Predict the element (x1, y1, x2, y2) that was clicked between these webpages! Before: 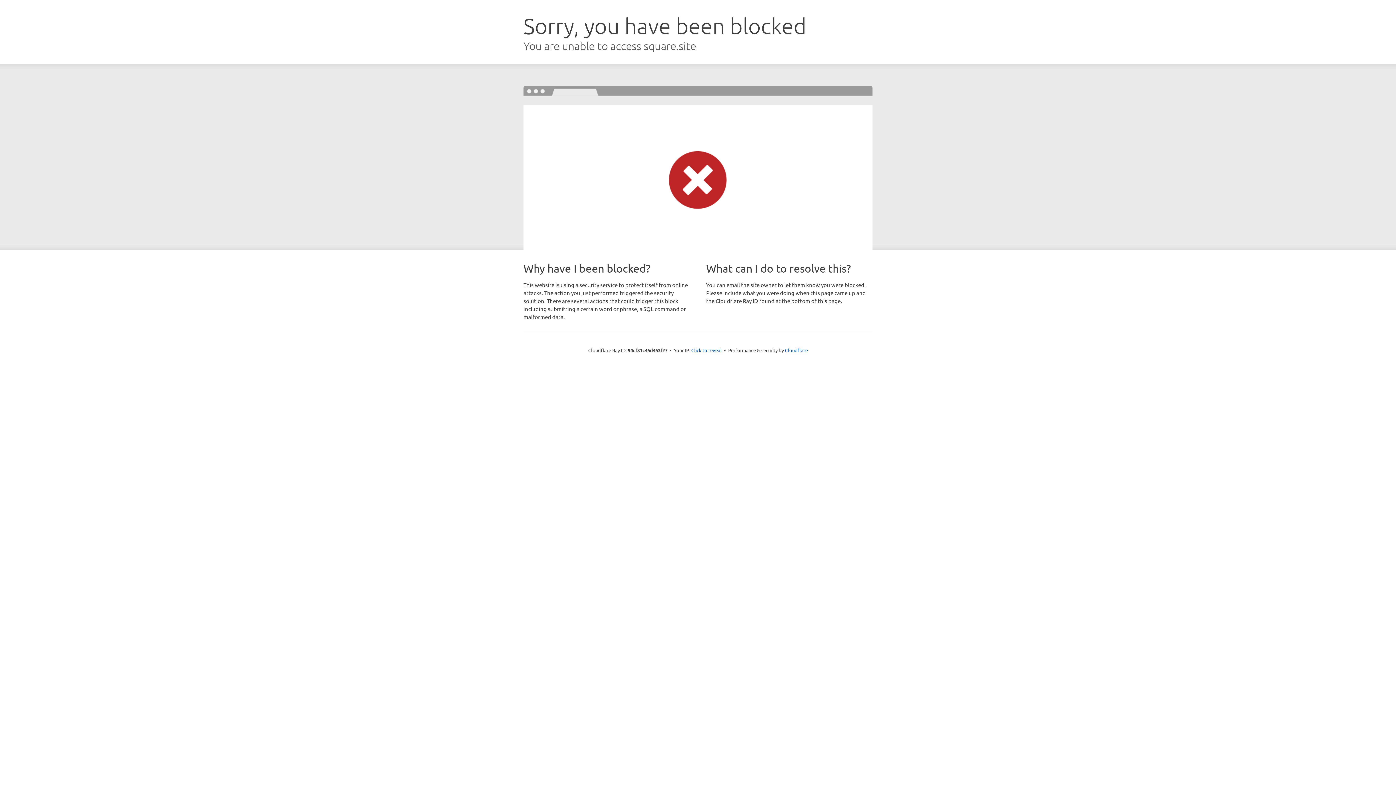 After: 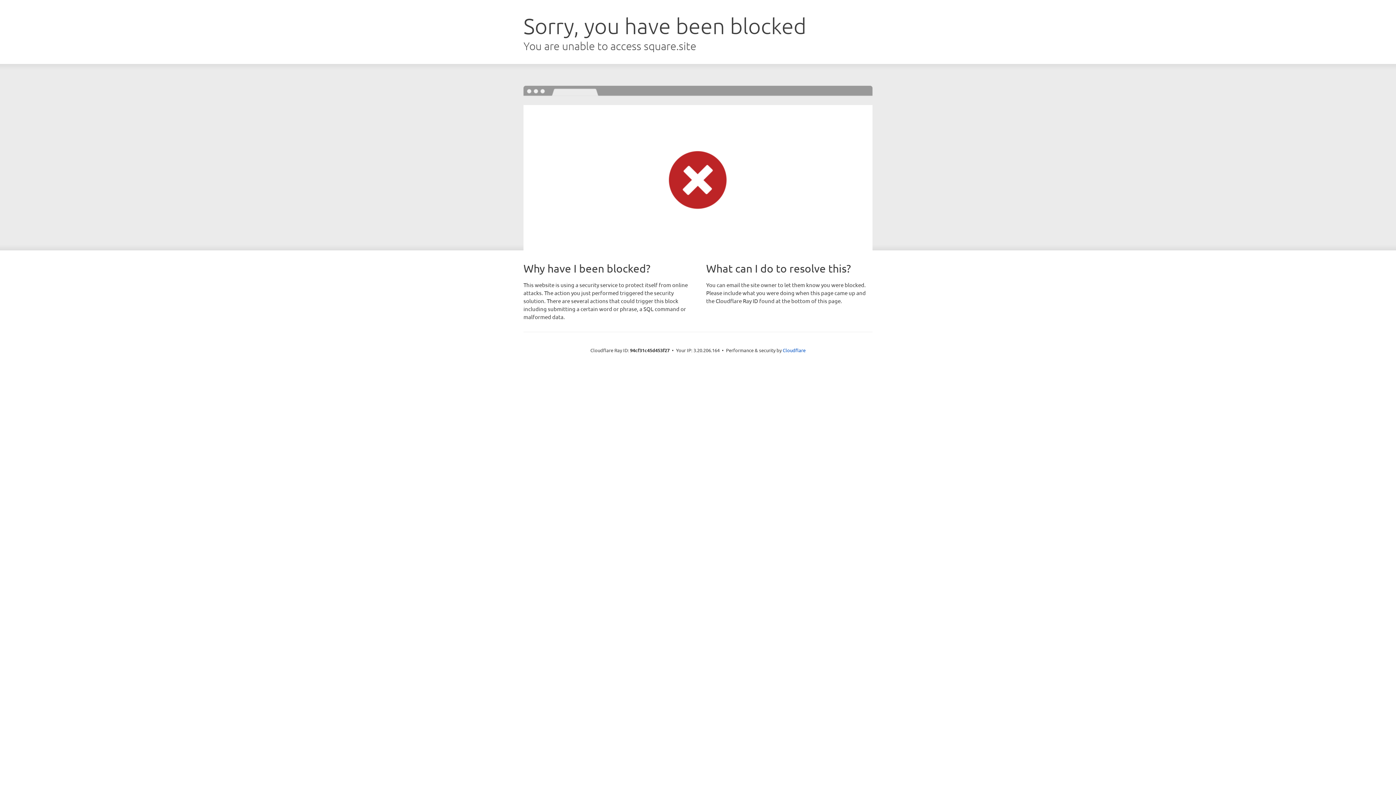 Action: bbox: (691, 346, 722, 353) label: Click to reveal